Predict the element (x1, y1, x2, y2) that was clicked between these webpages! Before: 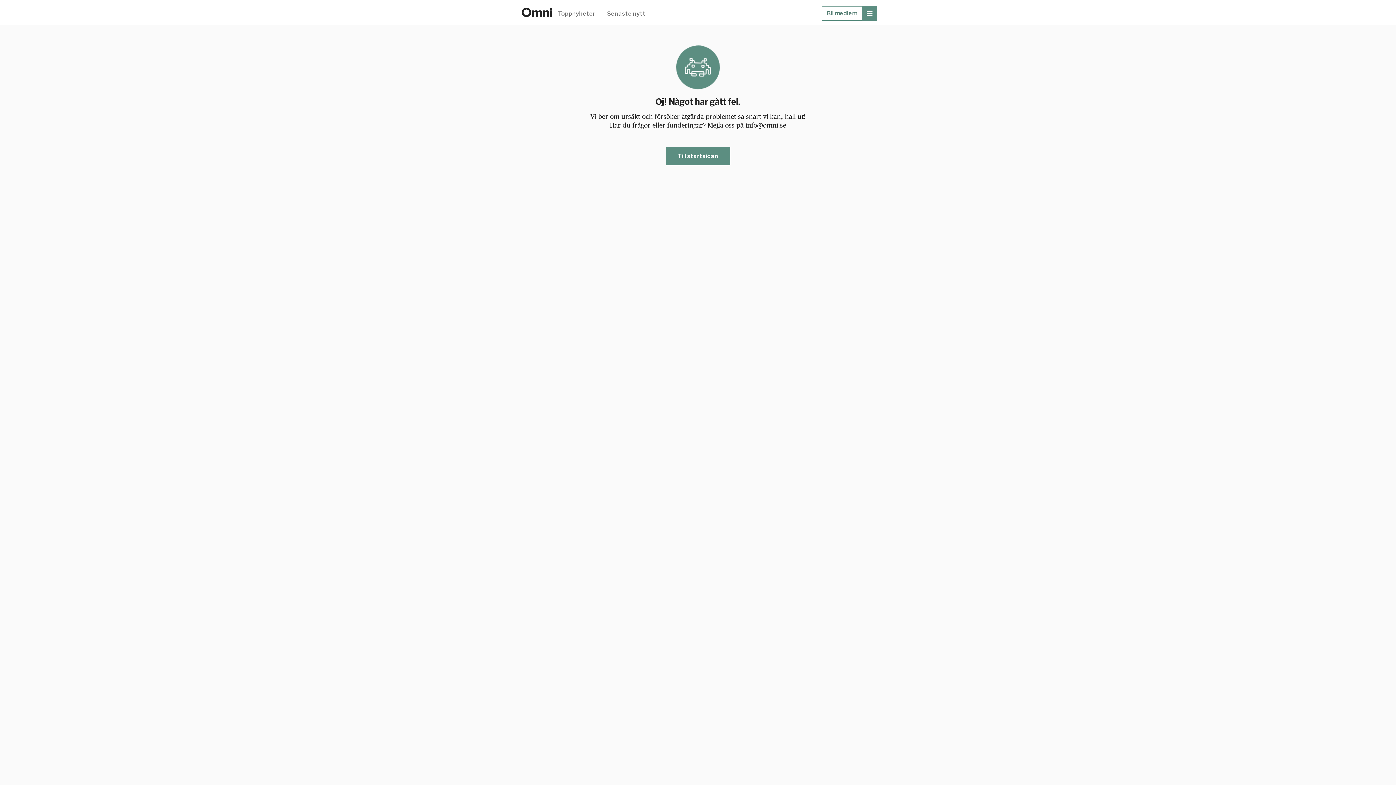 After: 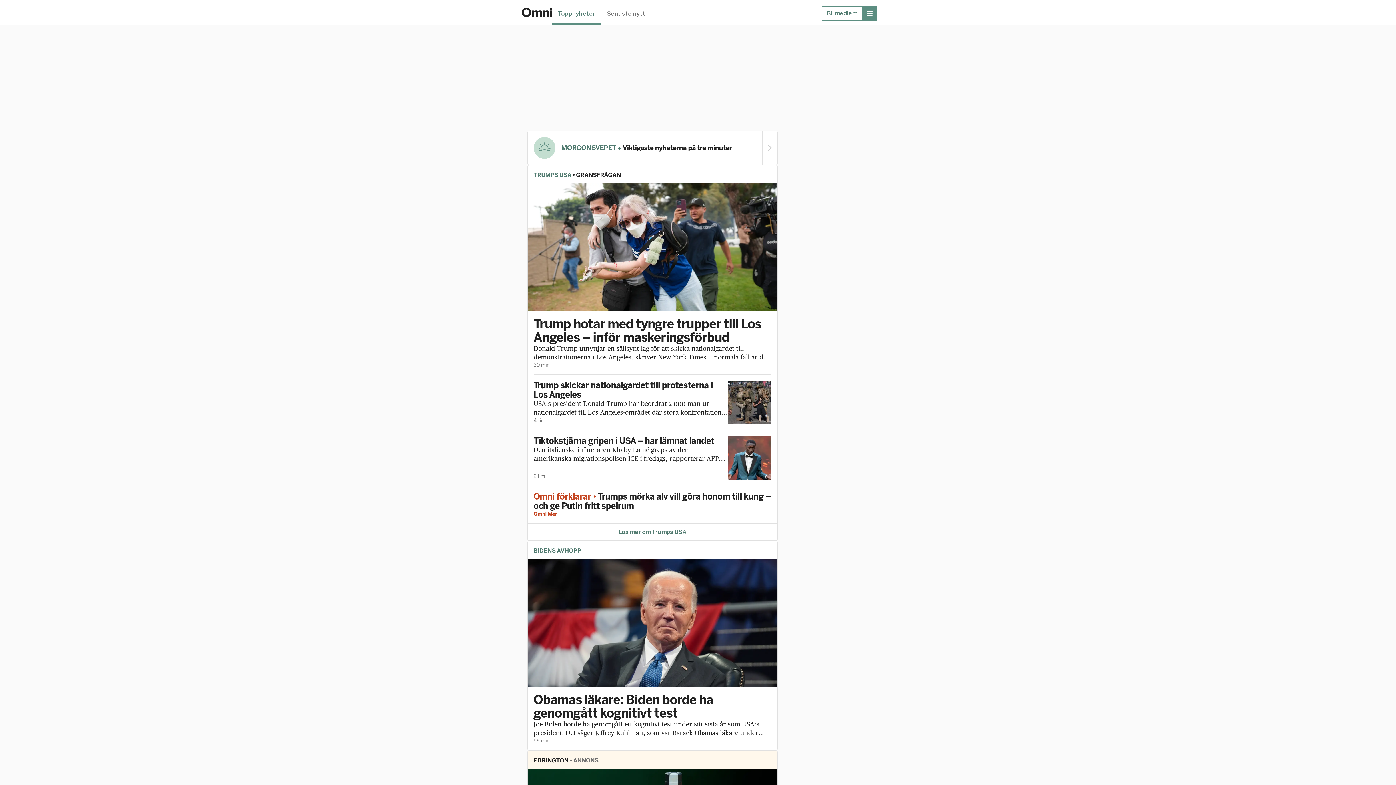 Action: bbox: (666, 147, 730, 165) label: Till startsidan